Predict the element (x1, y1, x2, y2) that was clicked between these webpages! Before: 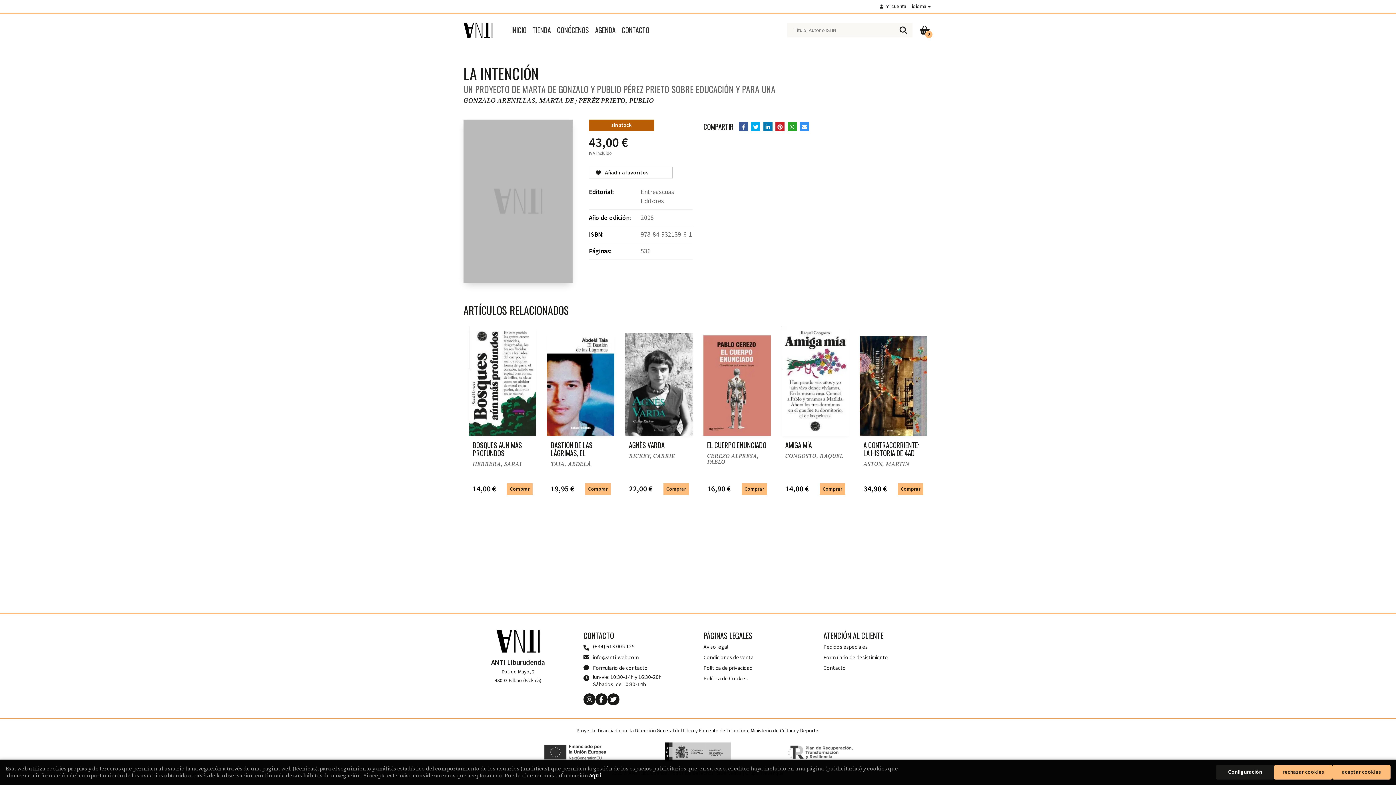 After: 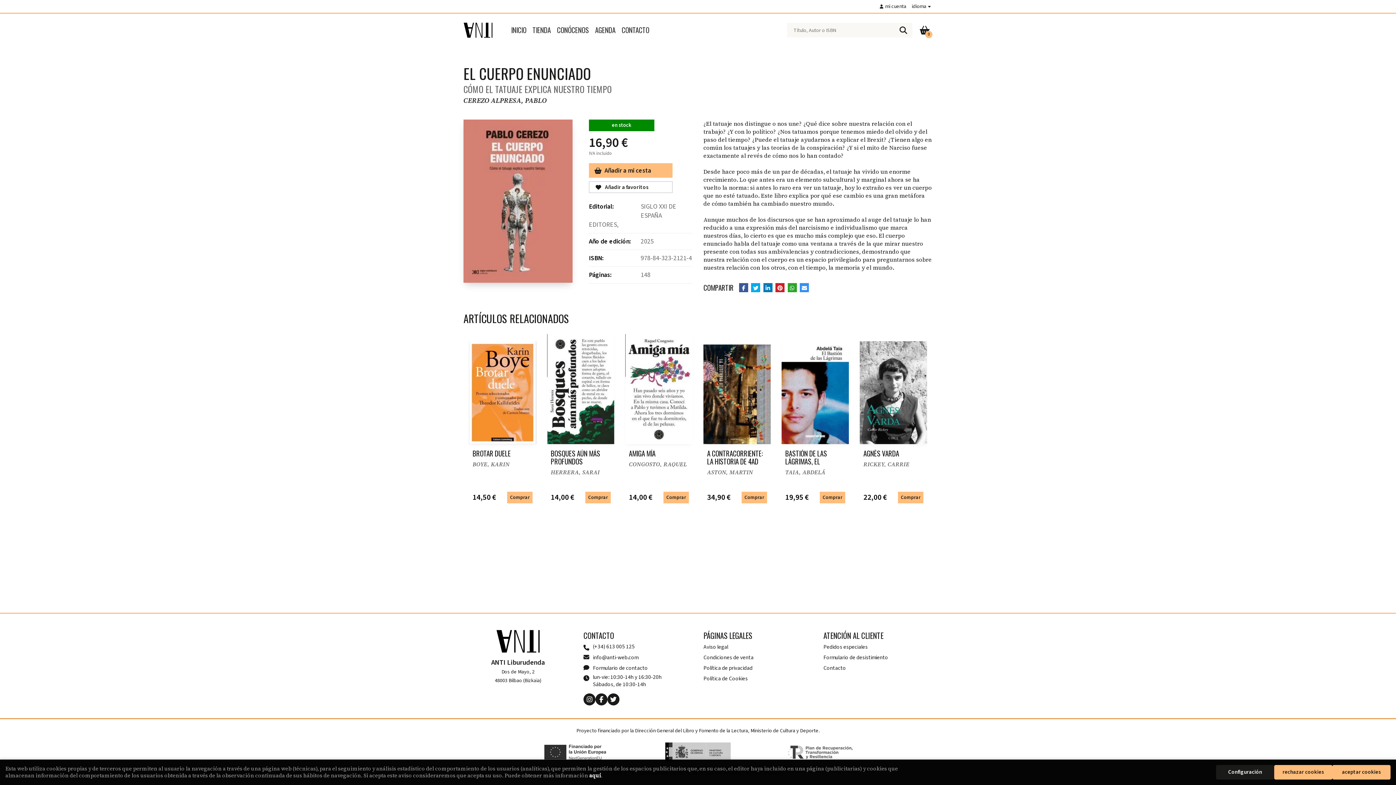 Action: bbox: (707, 441, 766, 451) label: EL CUERPO ENUNCIADO